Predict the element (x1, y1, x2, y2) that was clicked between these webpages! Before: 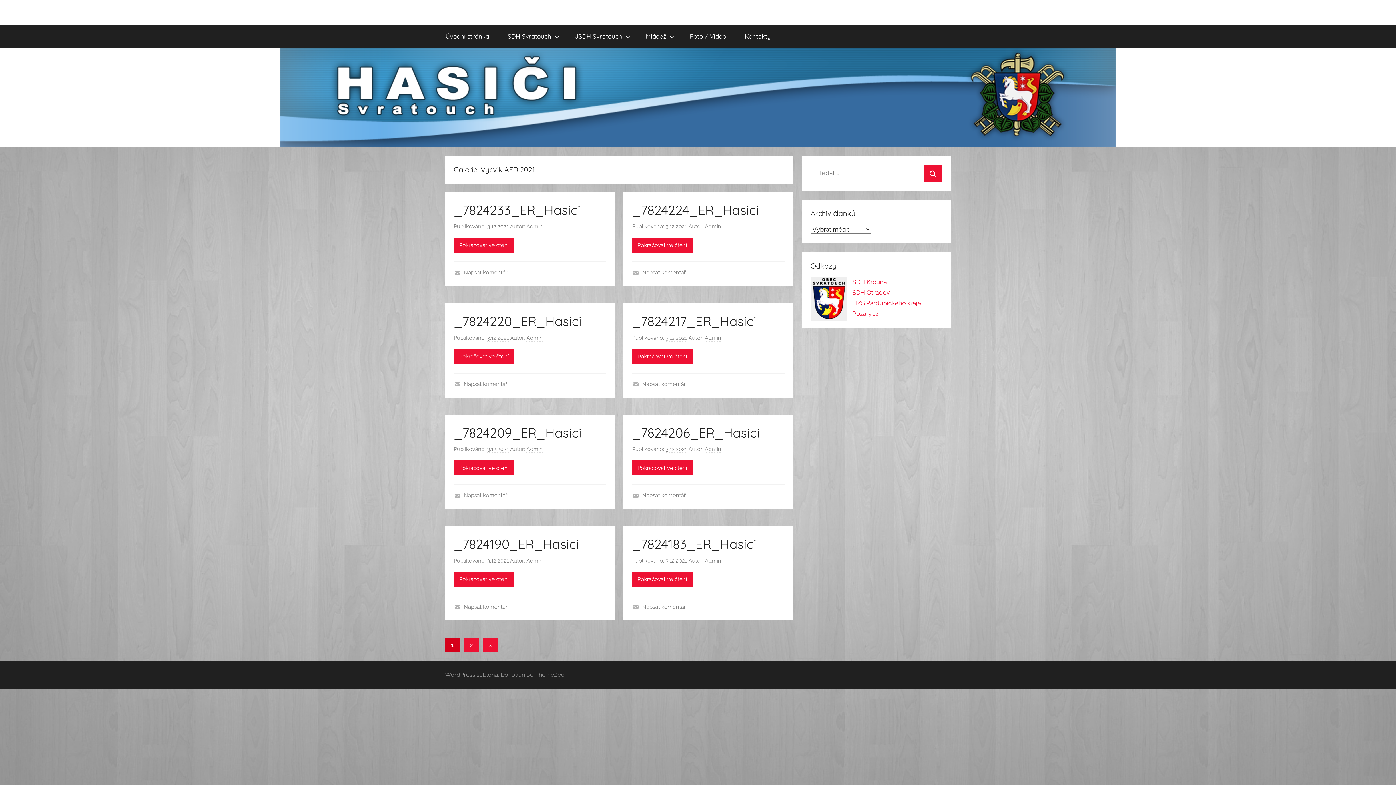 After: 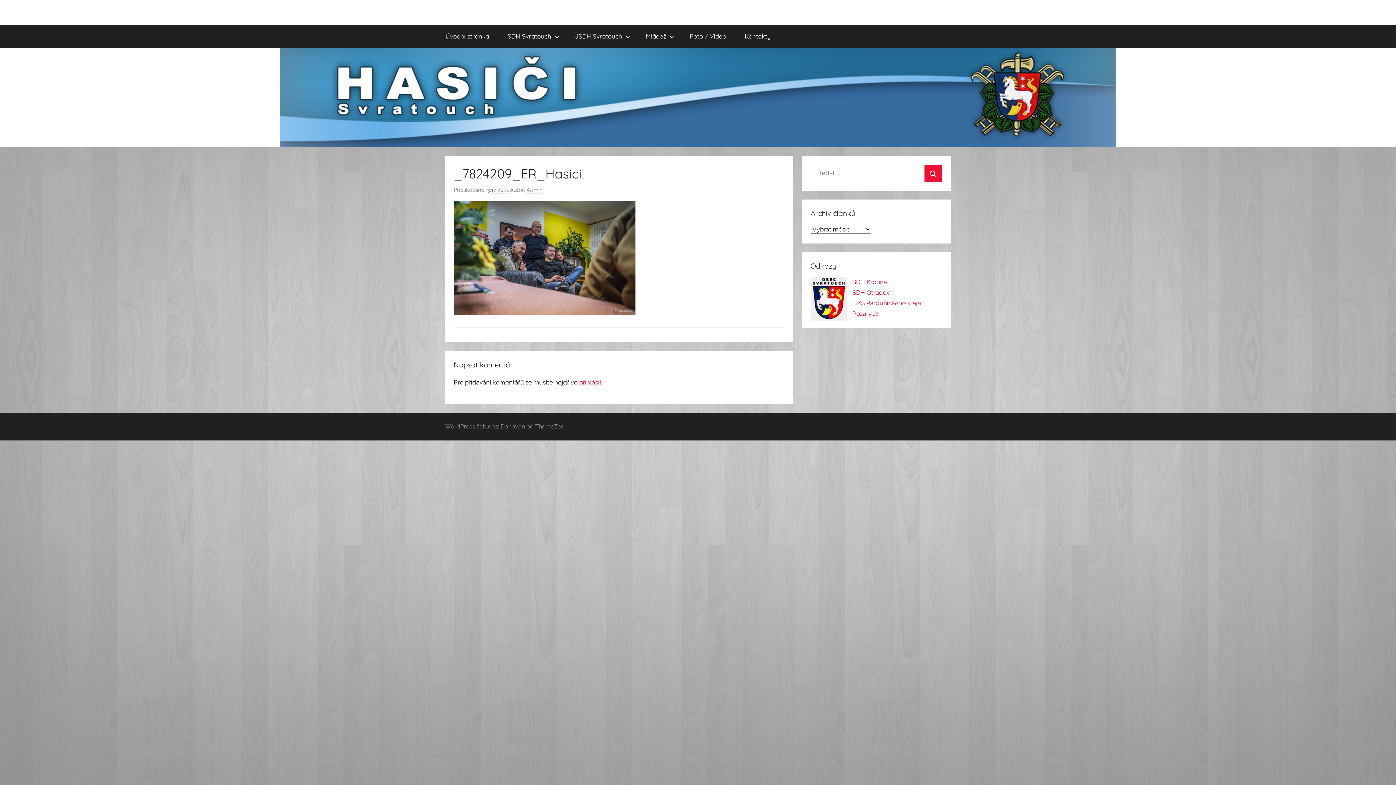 Action: label: _7824209_ER_Hasici bbox: (453, 424, 581, 441)